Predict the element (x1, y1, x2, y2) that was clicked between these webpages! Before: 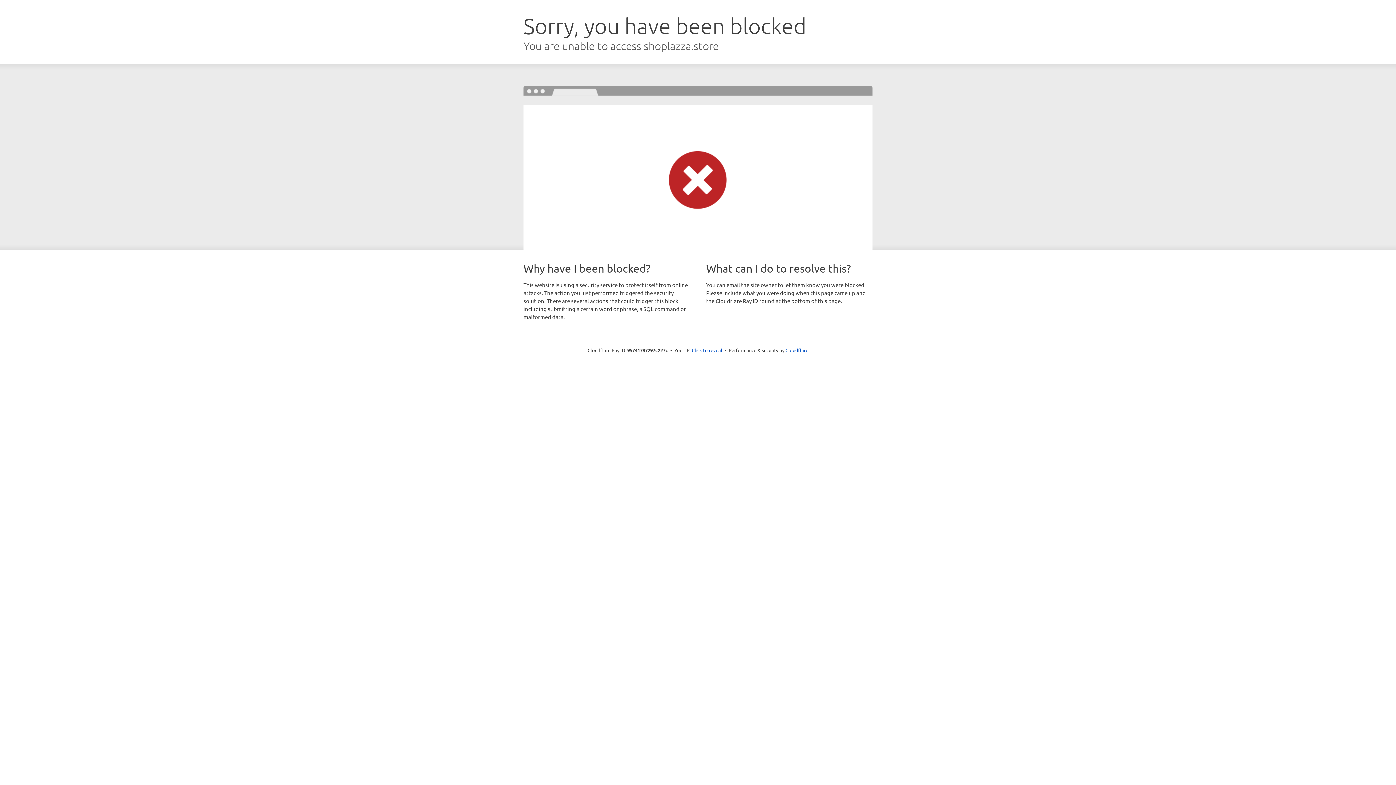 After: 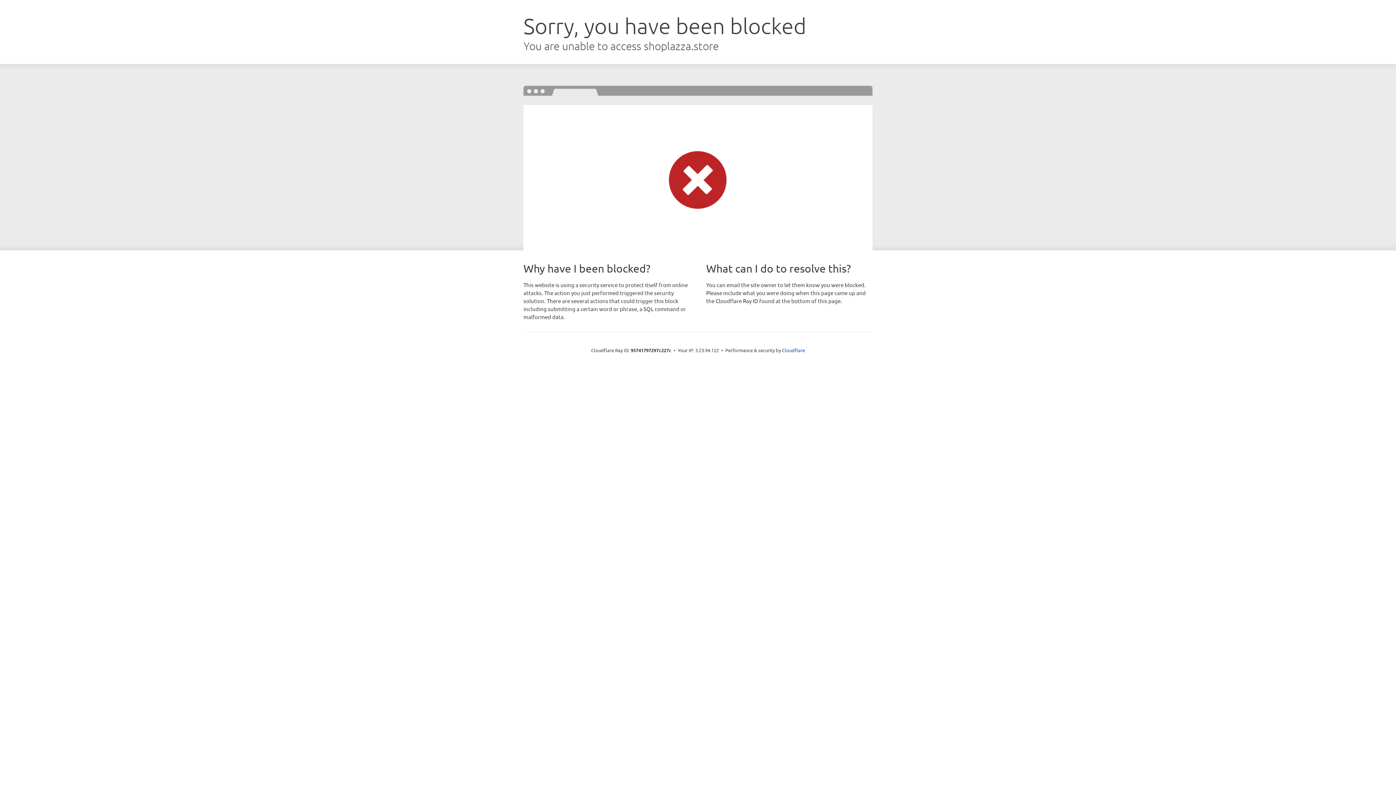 Action: label: Click to reveal bbox: (692, 346, 722, 353)